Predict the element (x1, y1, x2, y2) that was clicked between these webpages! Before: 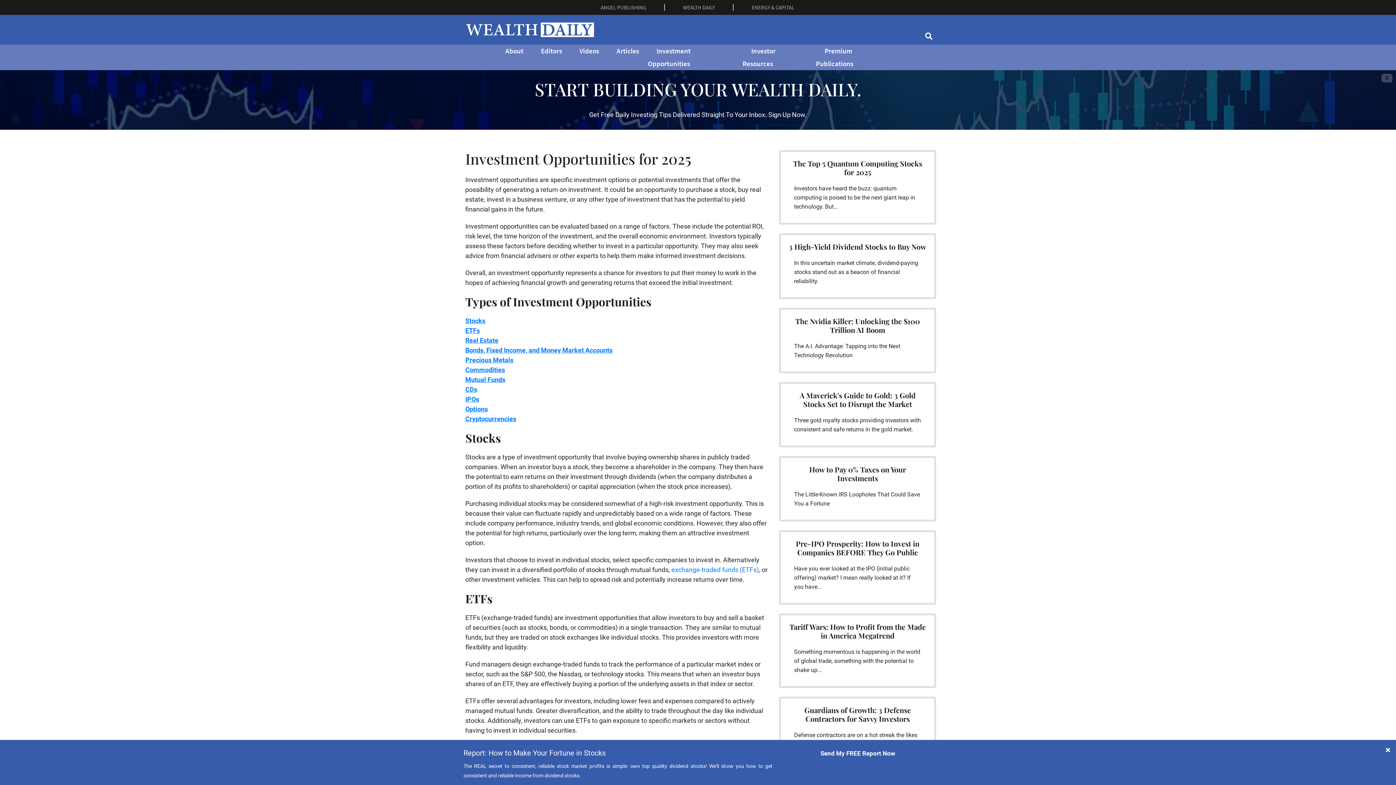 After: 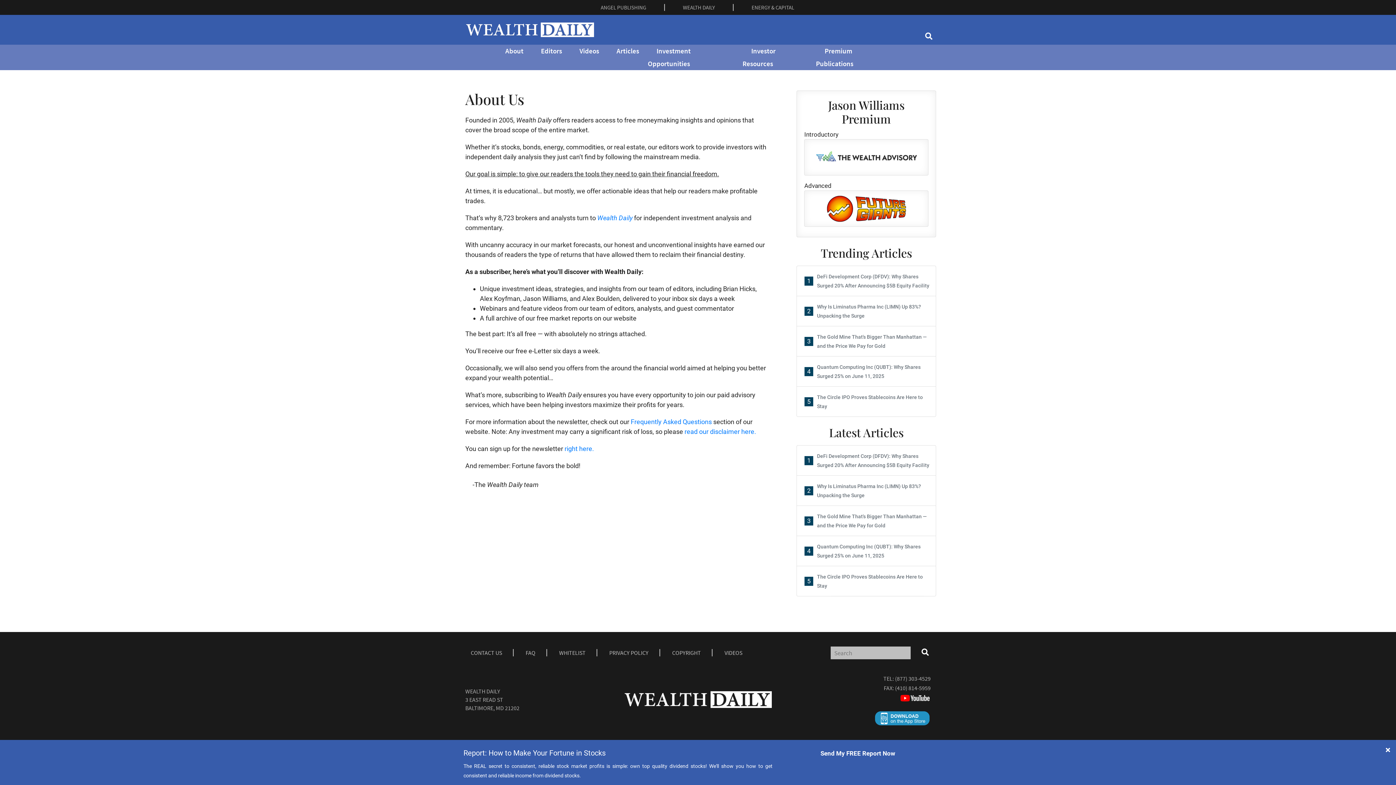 Action: label: About bbox: (496, 44, 532, 57)